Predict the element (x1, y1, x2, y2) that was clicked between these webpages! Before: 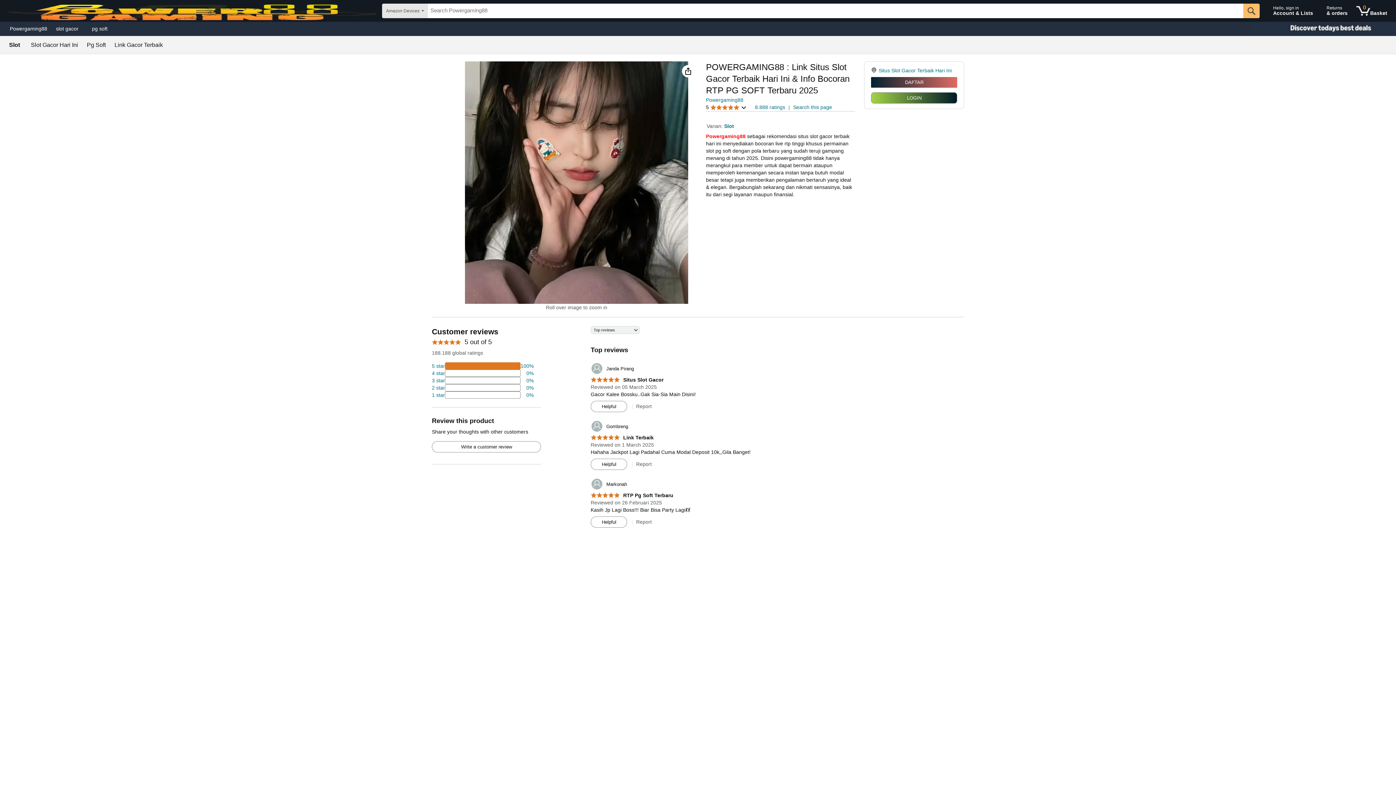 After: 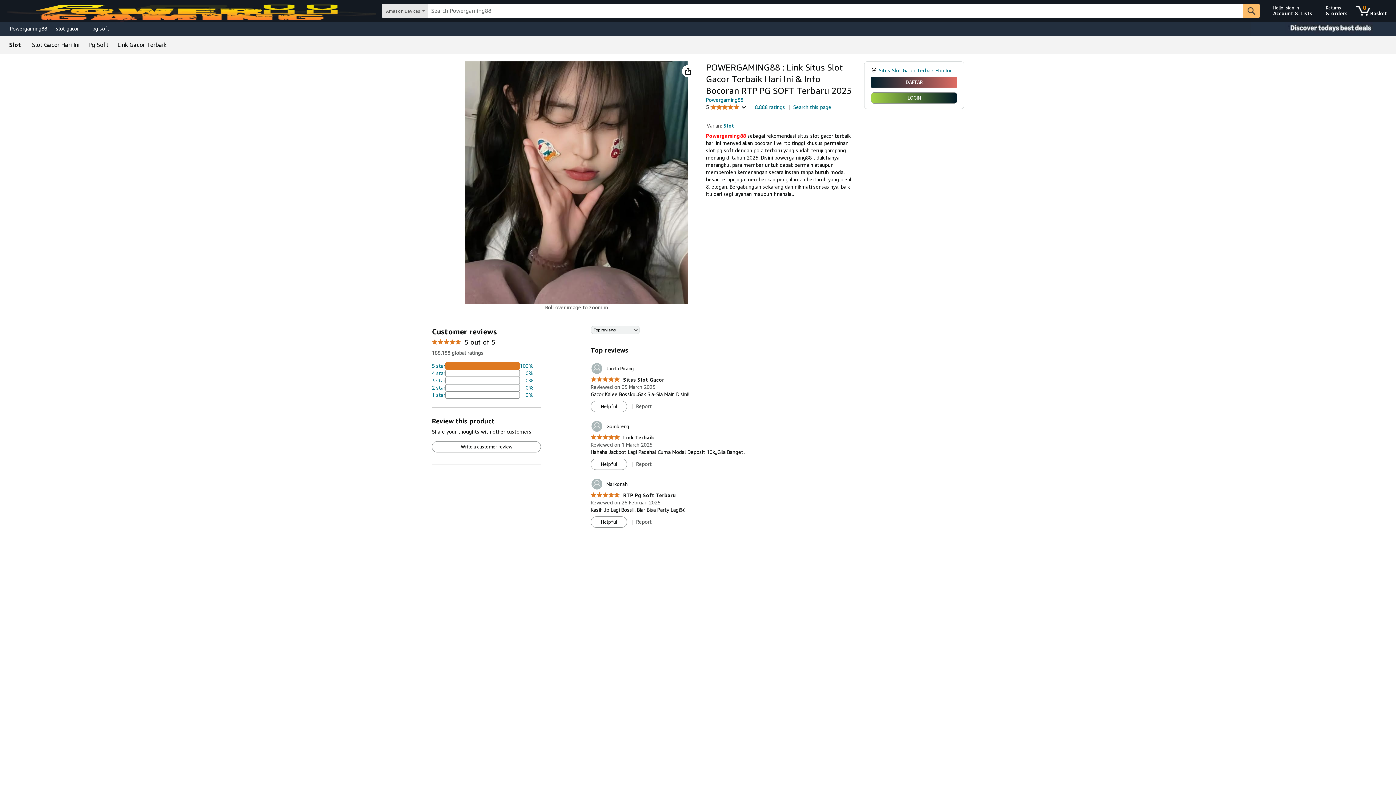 Action: label: Helpful bbox: (591, 401, 626, 412)